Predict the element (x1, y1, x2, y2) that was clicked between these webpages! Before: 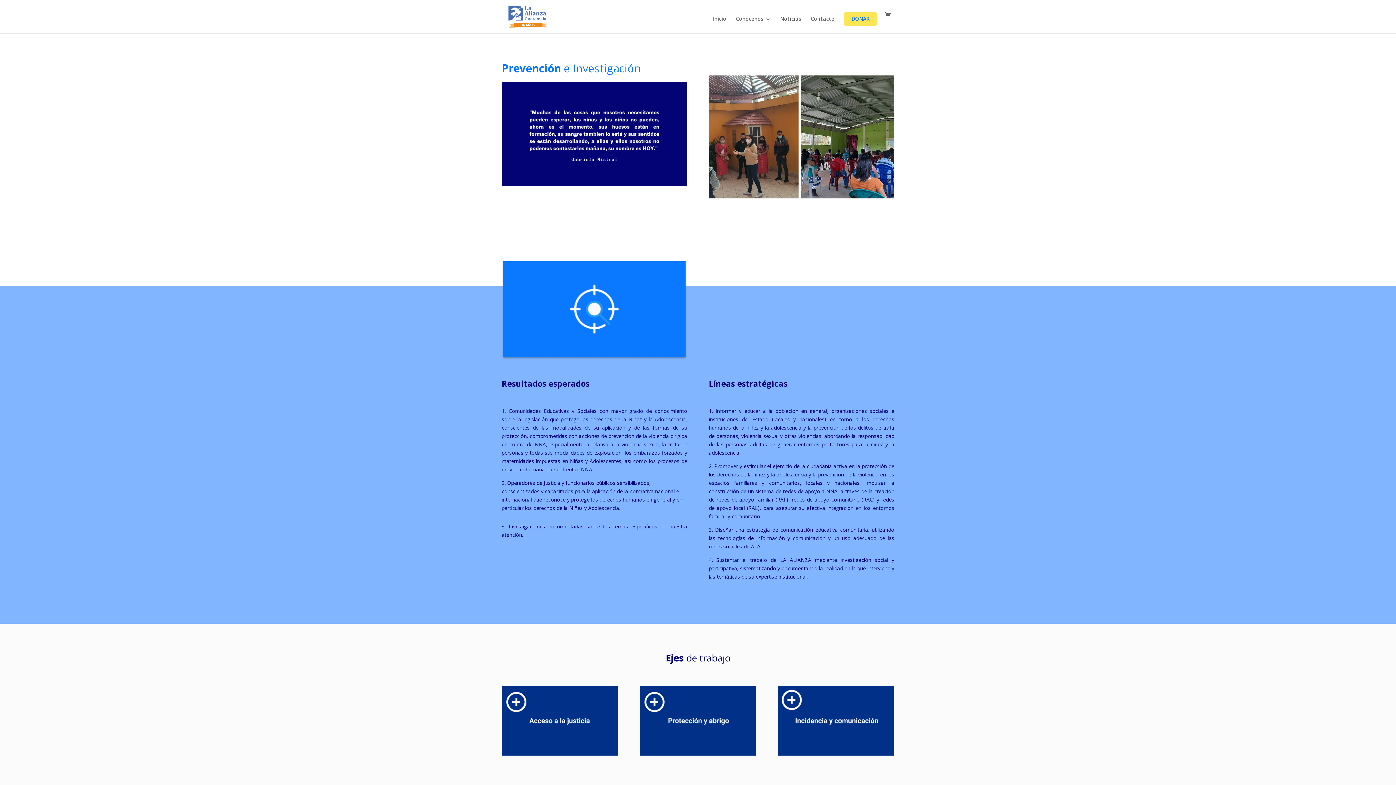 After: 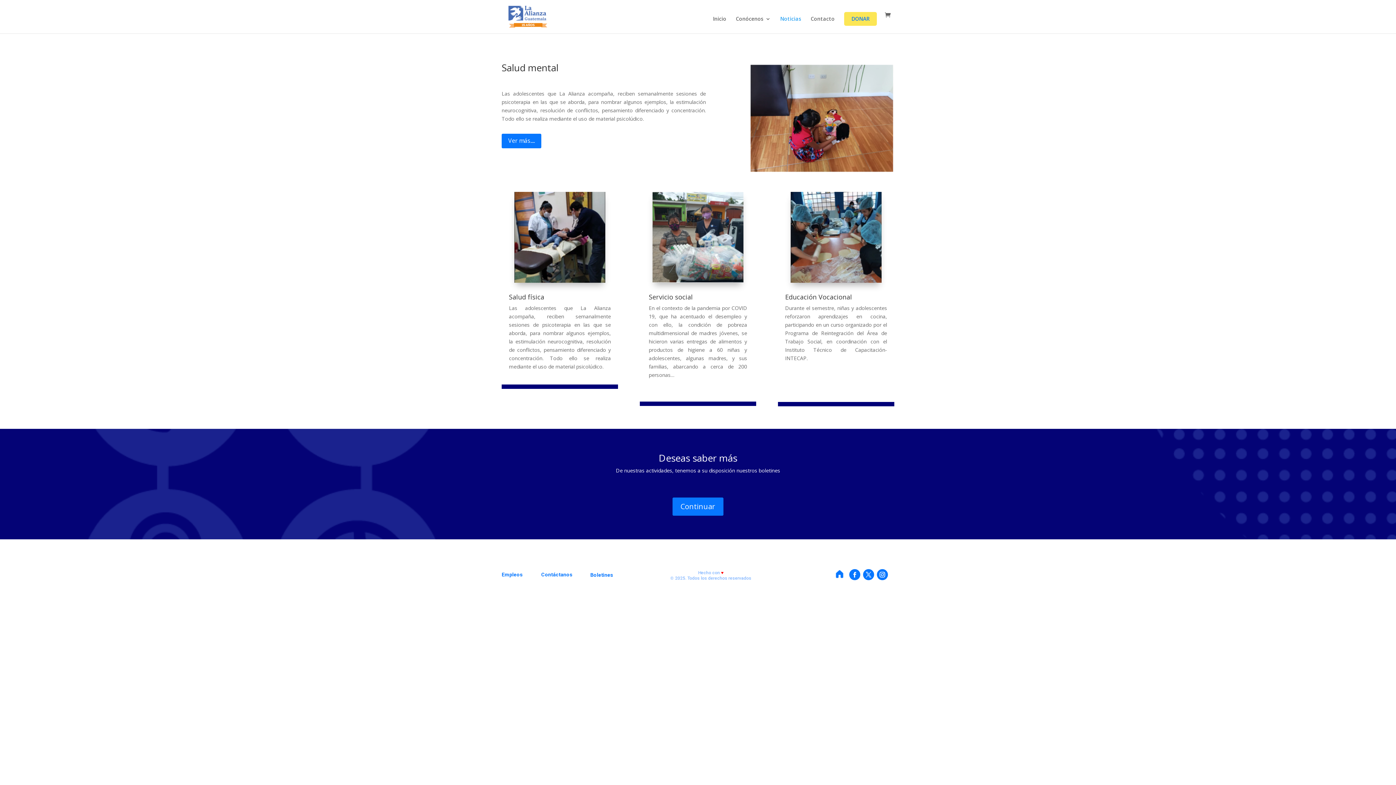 Action: label: Noticias bbox: (780, 16, 801, 33)